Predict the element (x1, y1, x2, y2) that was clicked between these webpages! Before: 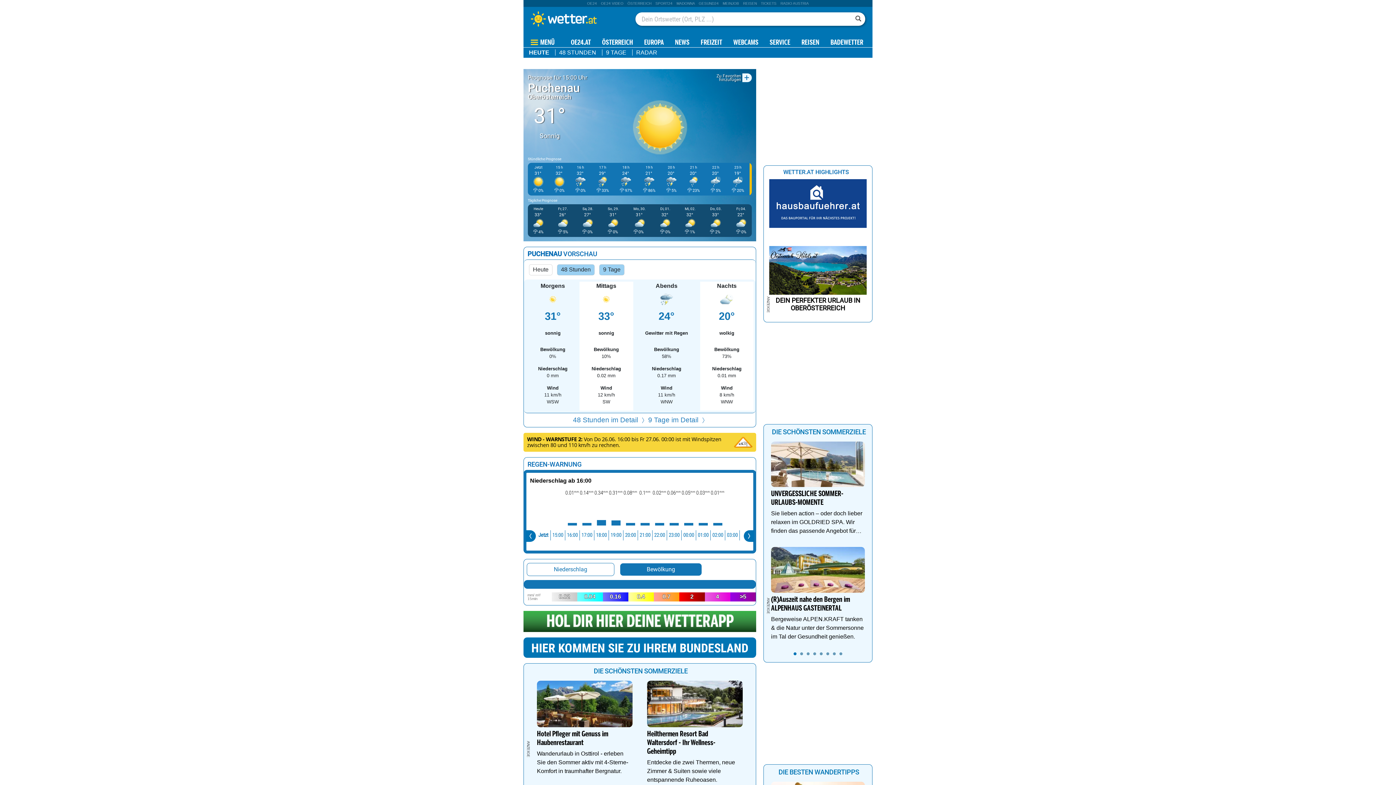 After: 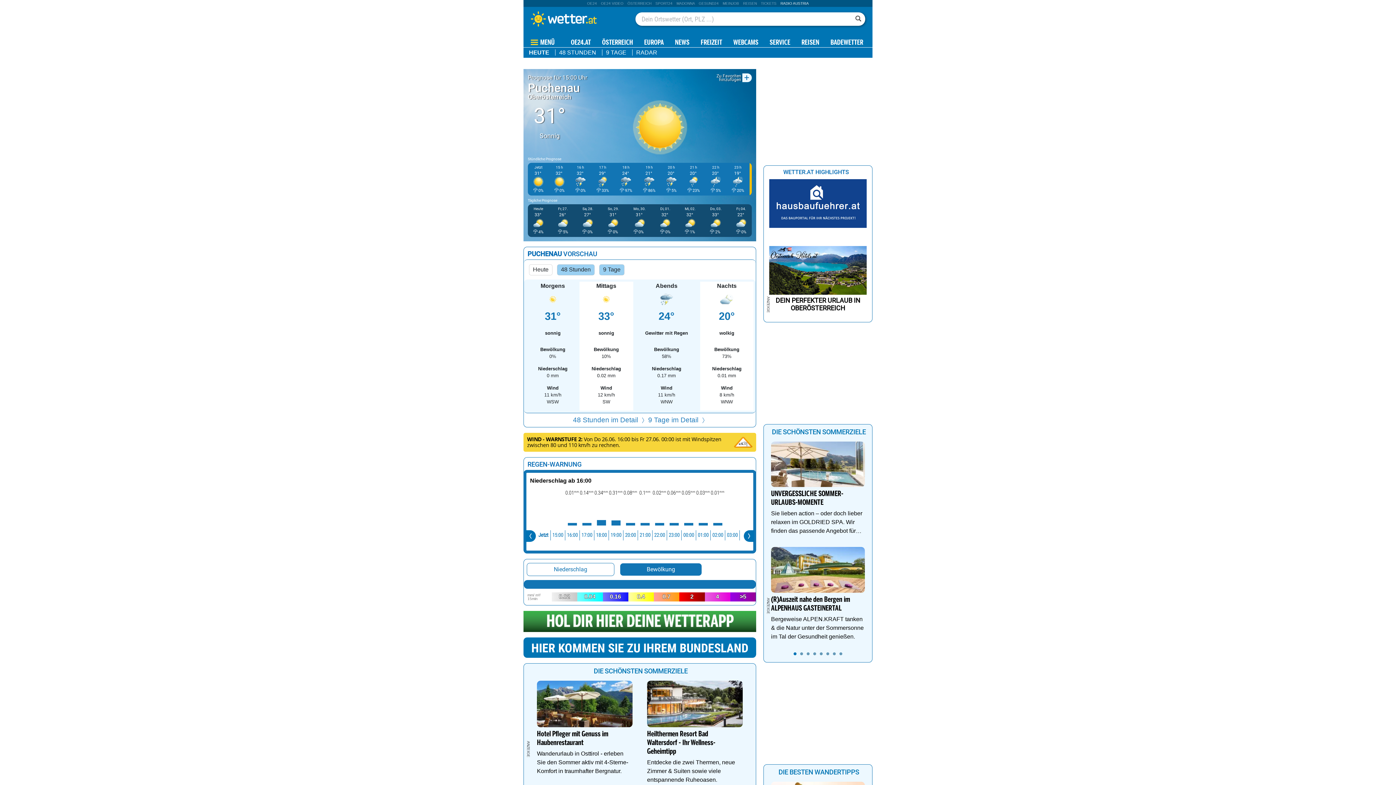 Action: label: RADIO AUSTRIA bbox: (780, 1, 809, 5)